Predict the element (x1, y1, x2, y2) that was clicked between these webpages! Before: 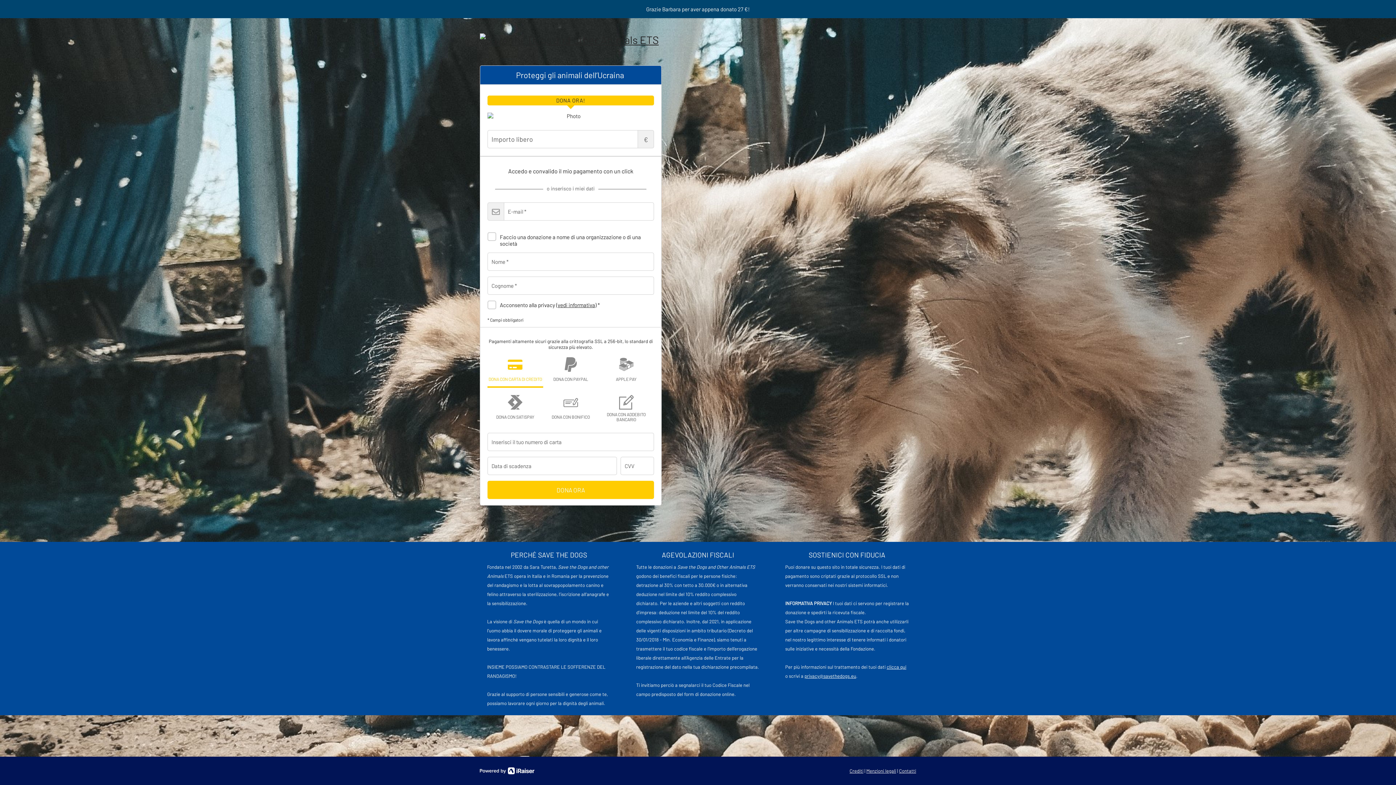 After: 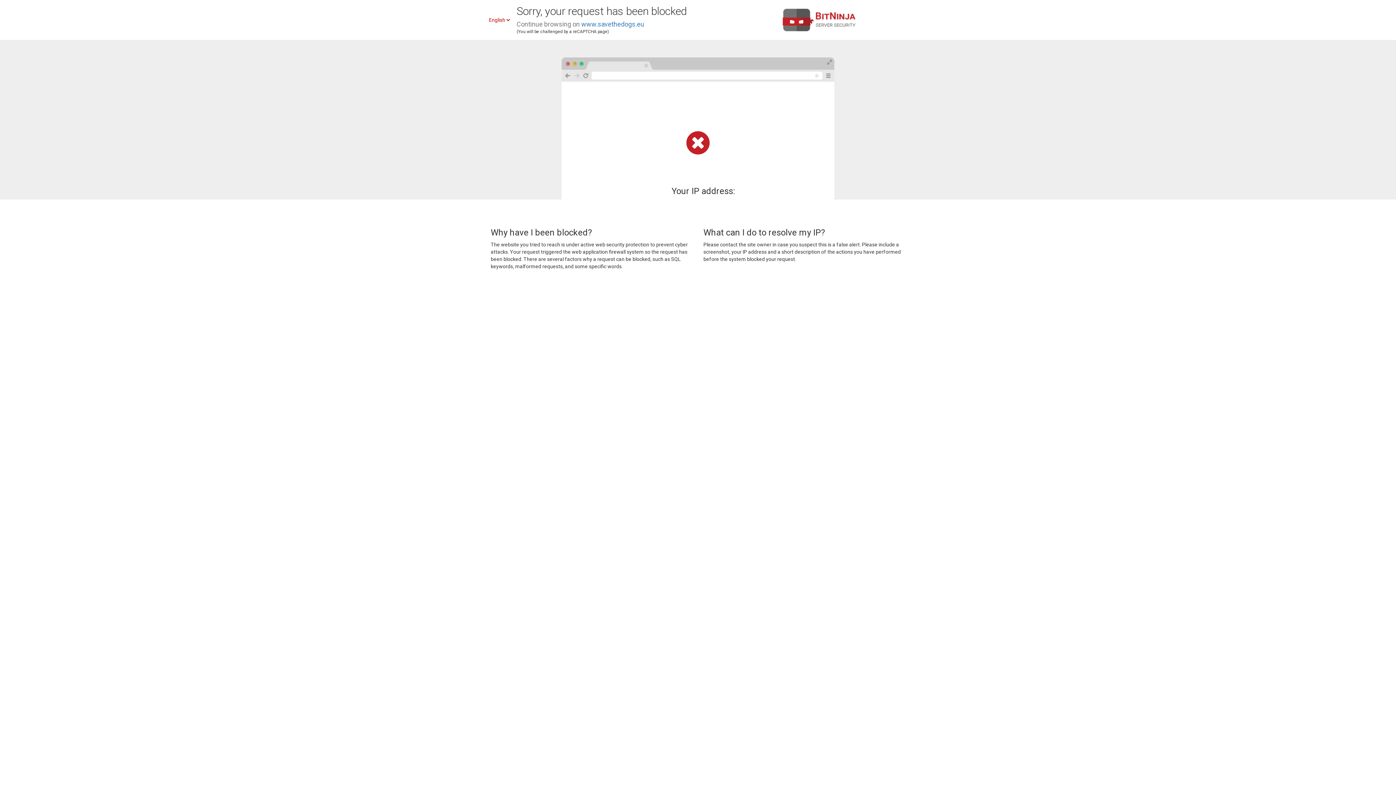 Action: bbox: (480, 33, 658, 46)